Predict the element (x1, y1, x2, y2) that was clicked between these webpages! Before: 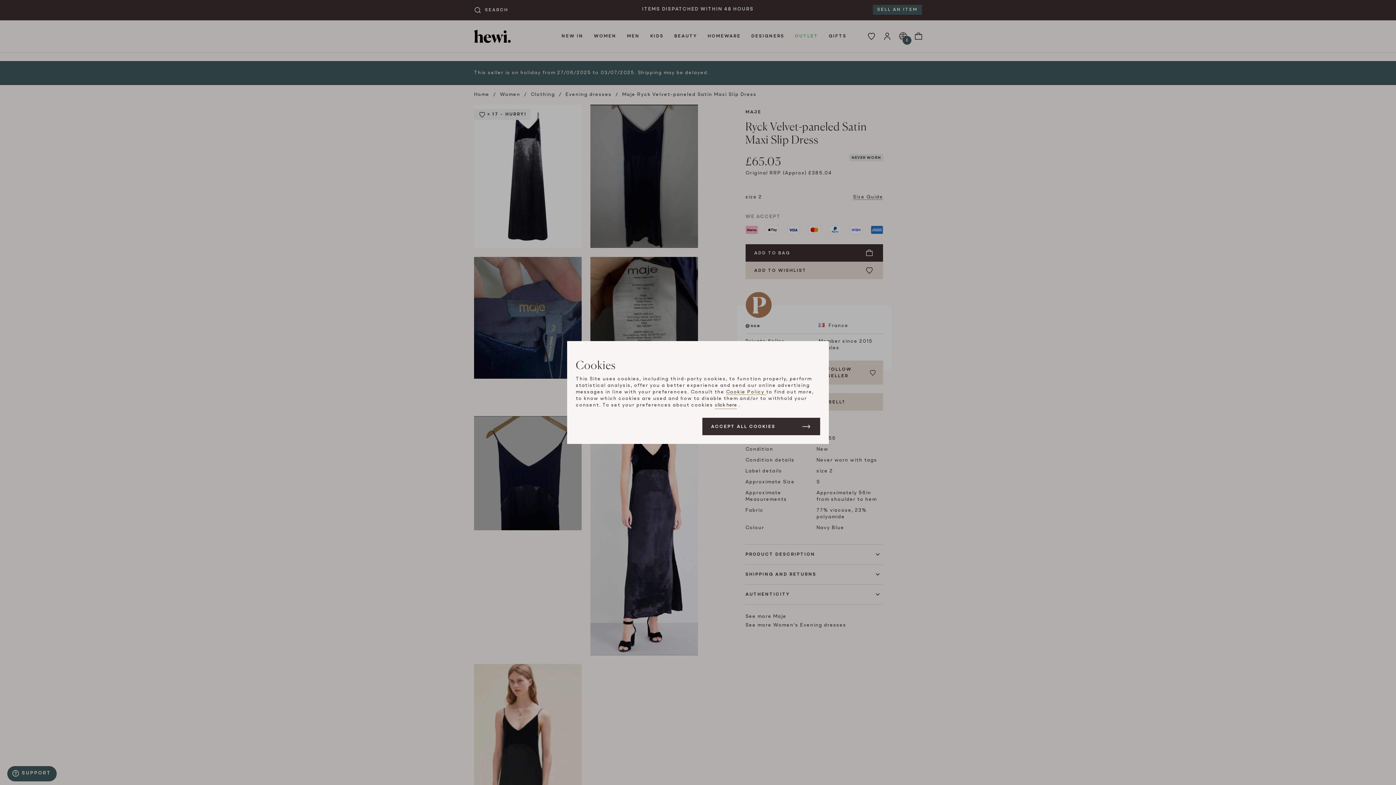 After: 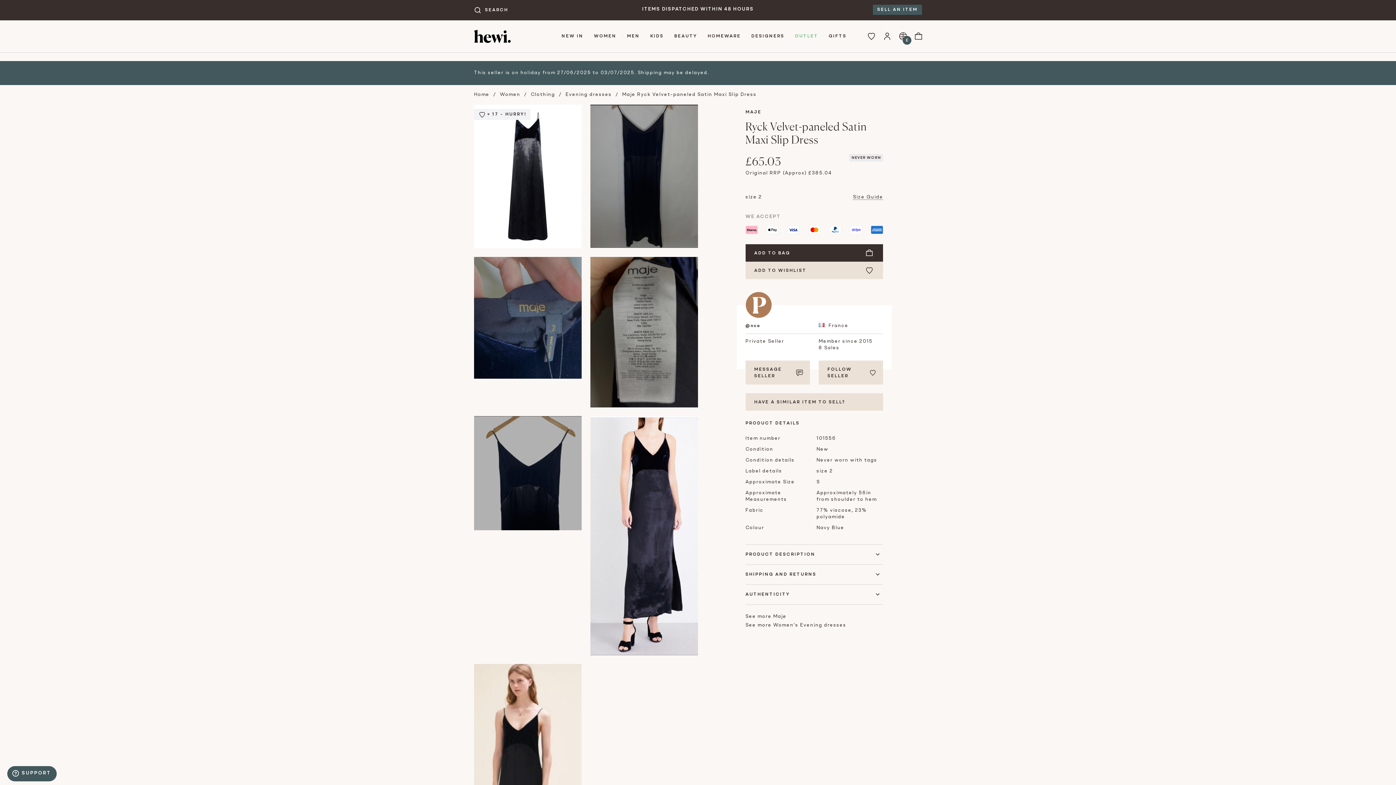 Action: bbox: (702, 418, 820, 435) label: ACCEPT ALL COOKIES